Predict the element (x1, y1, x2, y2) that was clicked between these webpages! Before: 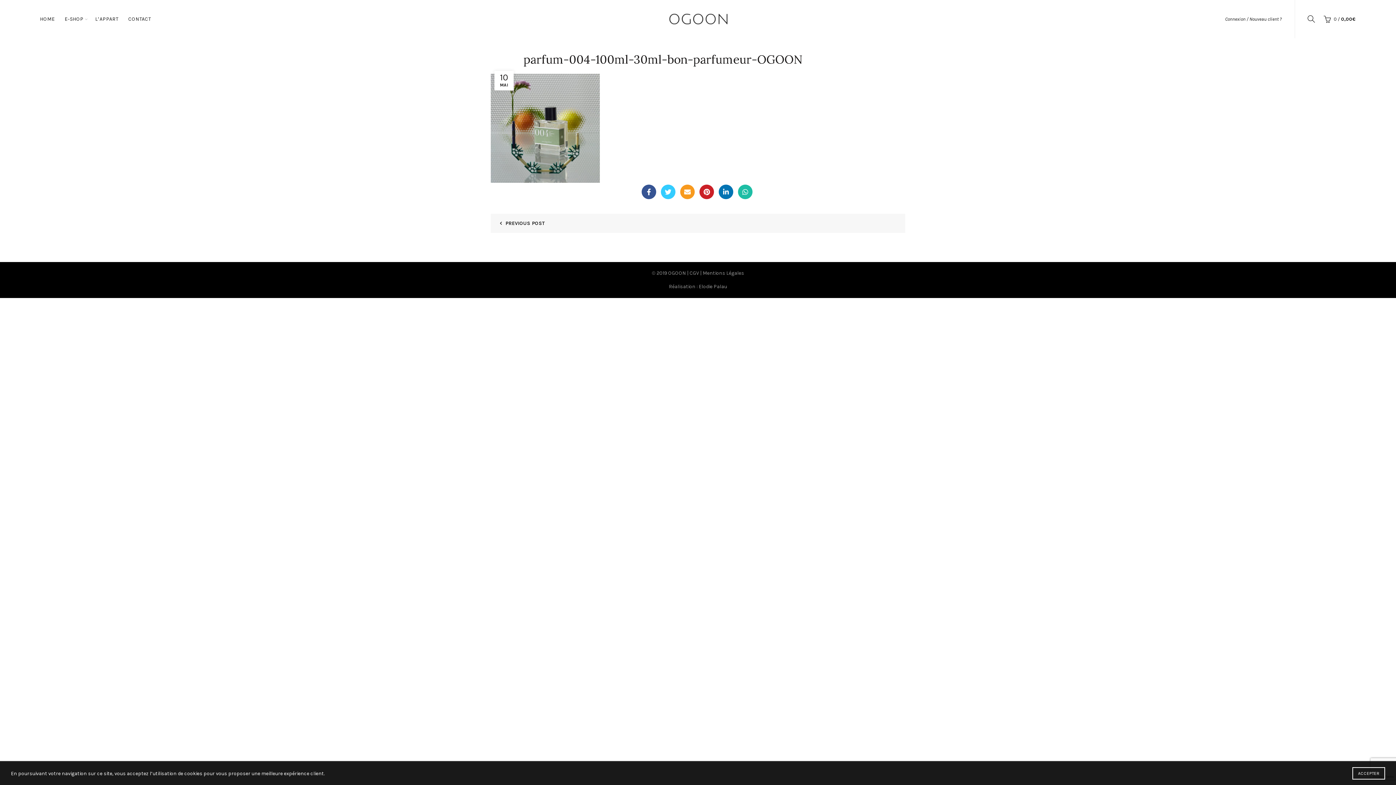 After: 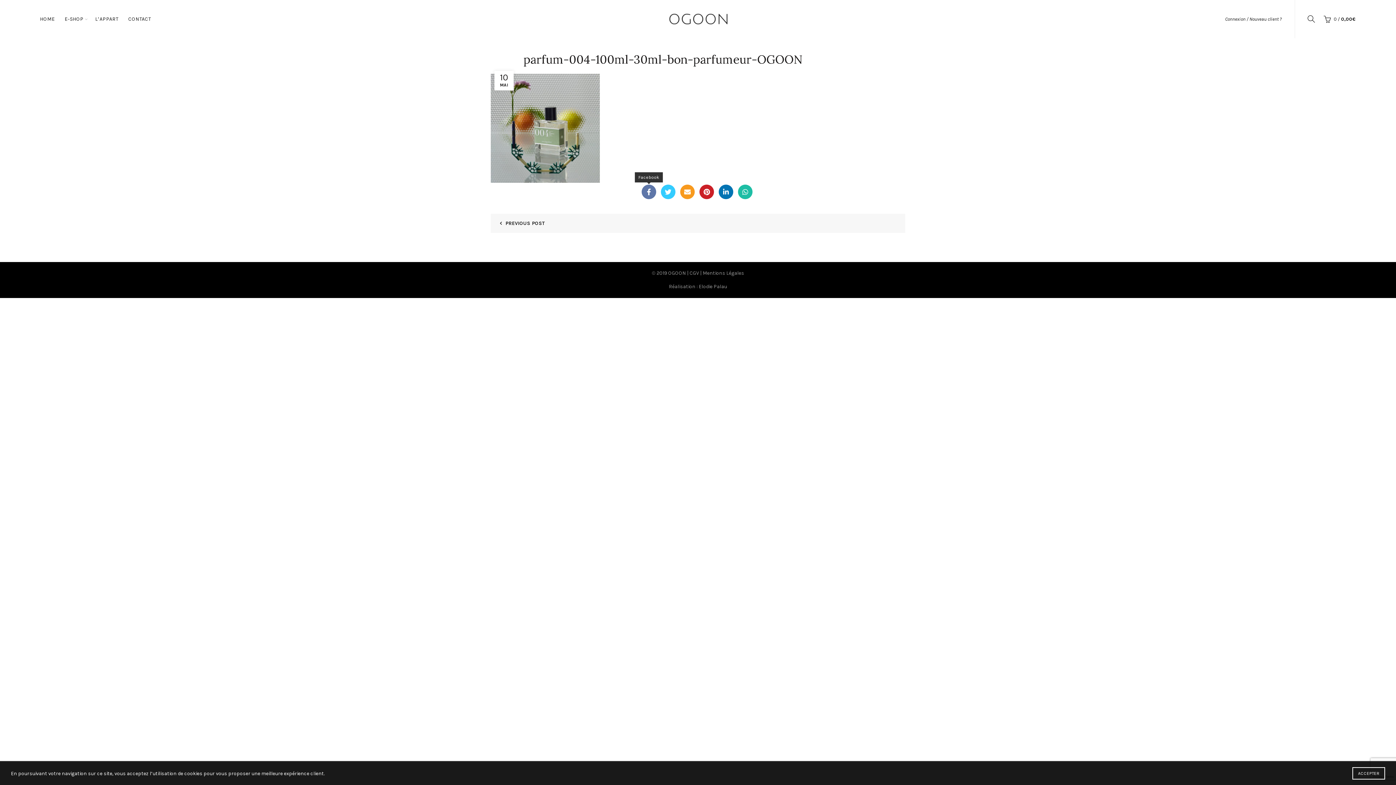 Action: bbox: (641, 184, 656, 199) label: Facebook